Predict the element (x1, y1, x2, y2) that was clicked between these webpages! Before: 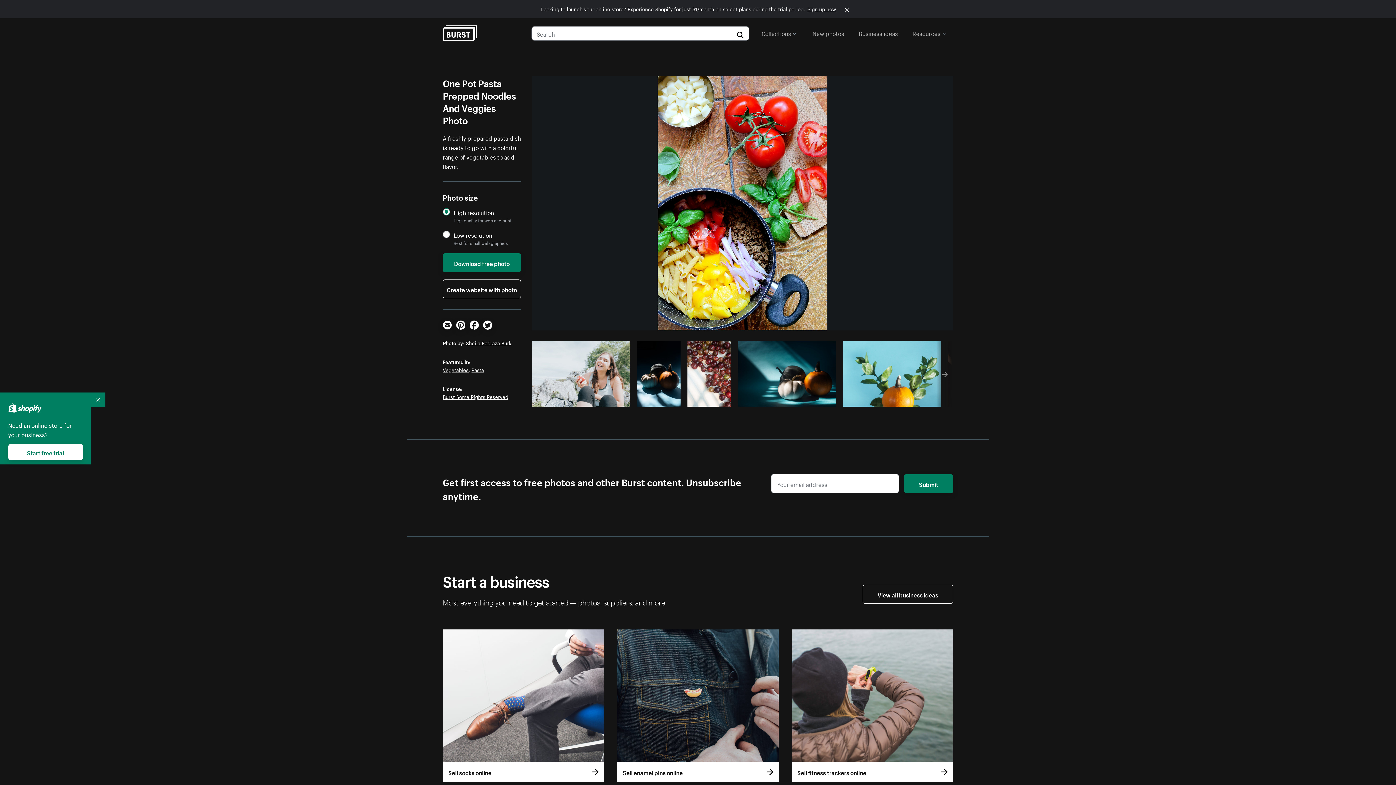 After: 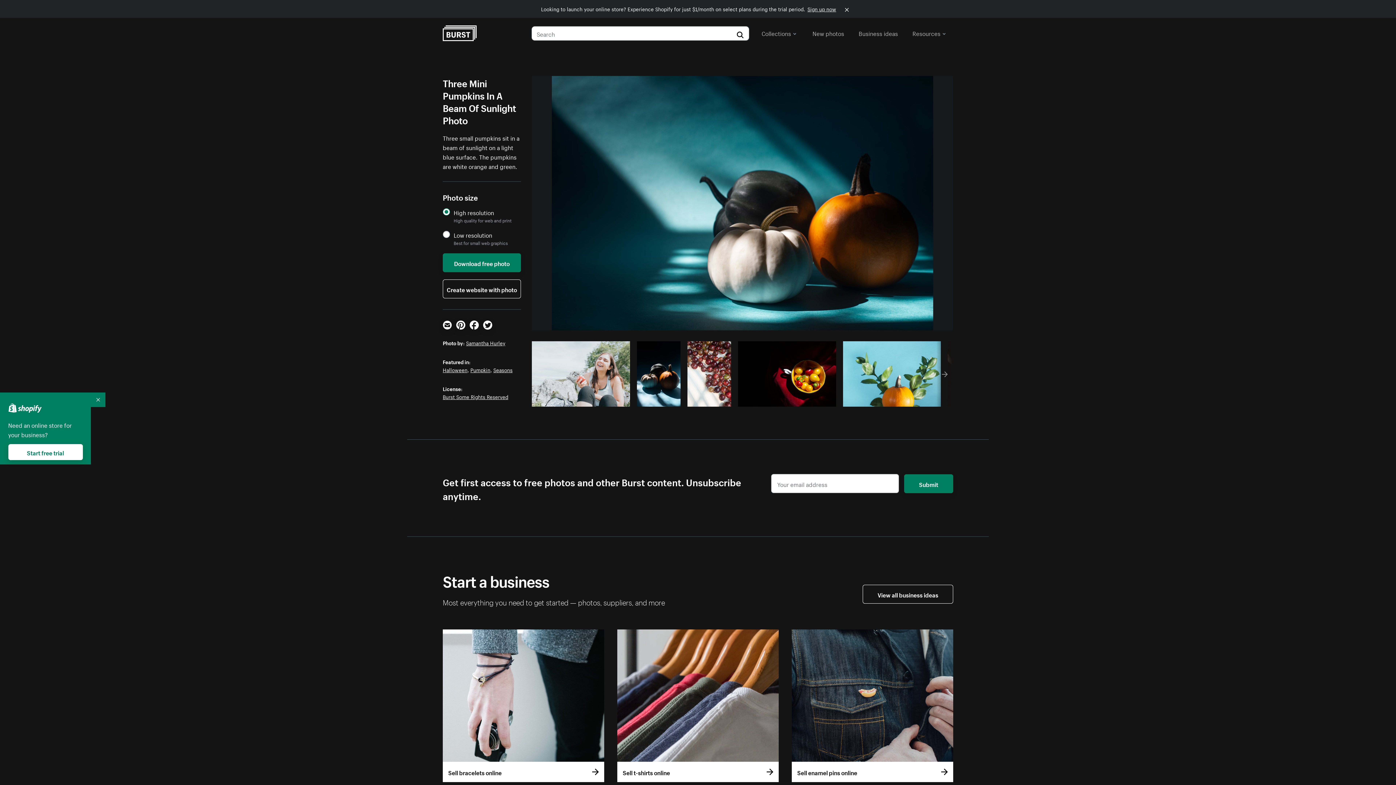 Action: bbox: (738, 341, 836, 406)